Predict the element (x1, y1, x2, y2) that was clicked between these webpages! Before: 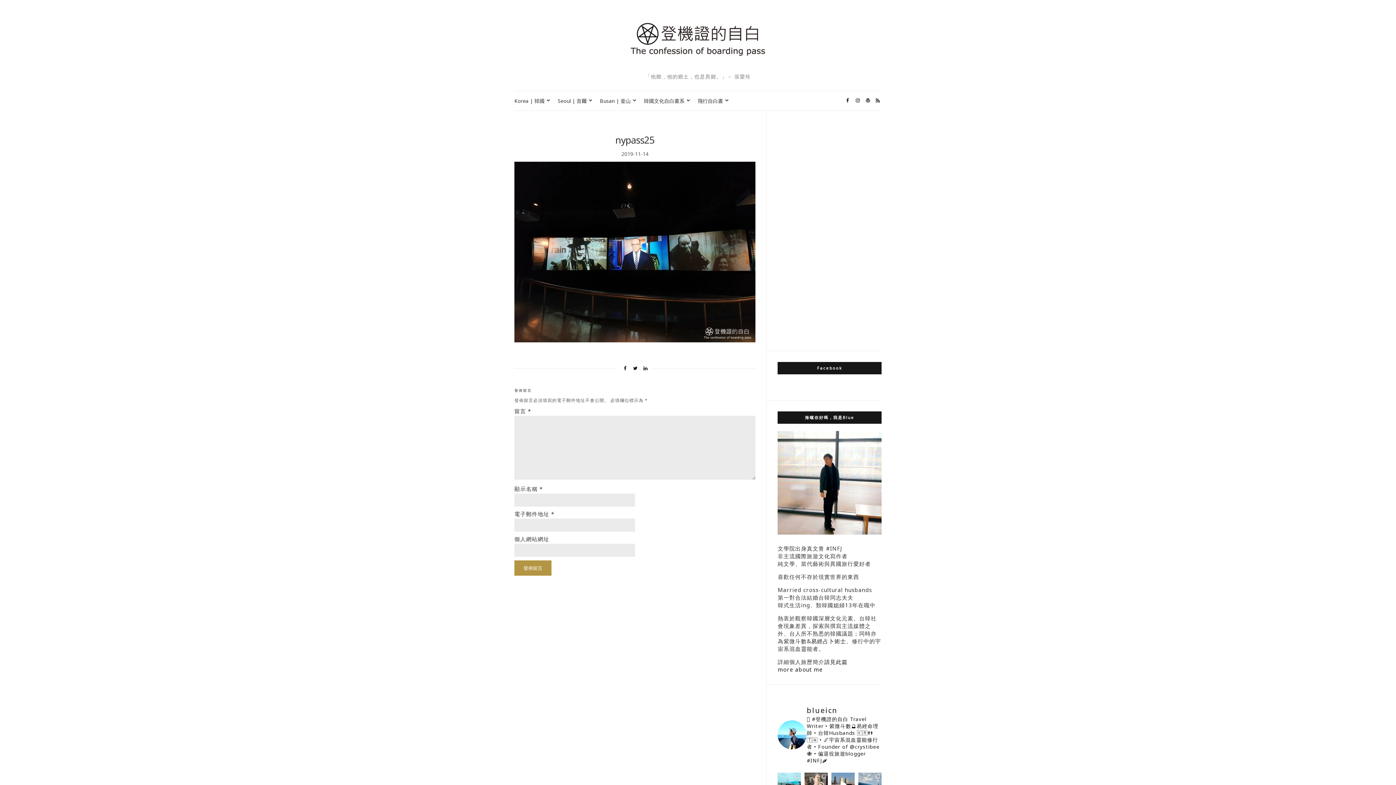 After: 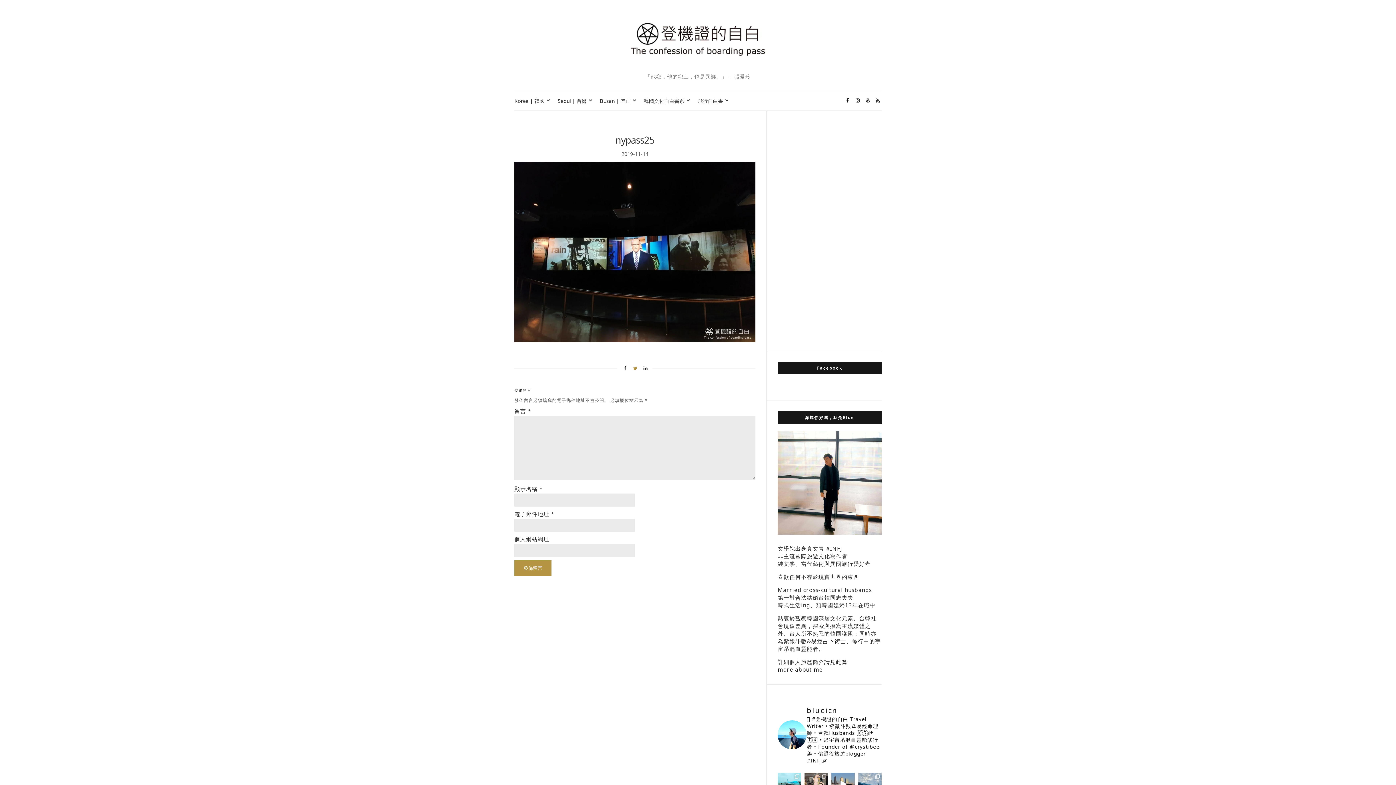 Action: bbox: (631, 363, 639, 375)